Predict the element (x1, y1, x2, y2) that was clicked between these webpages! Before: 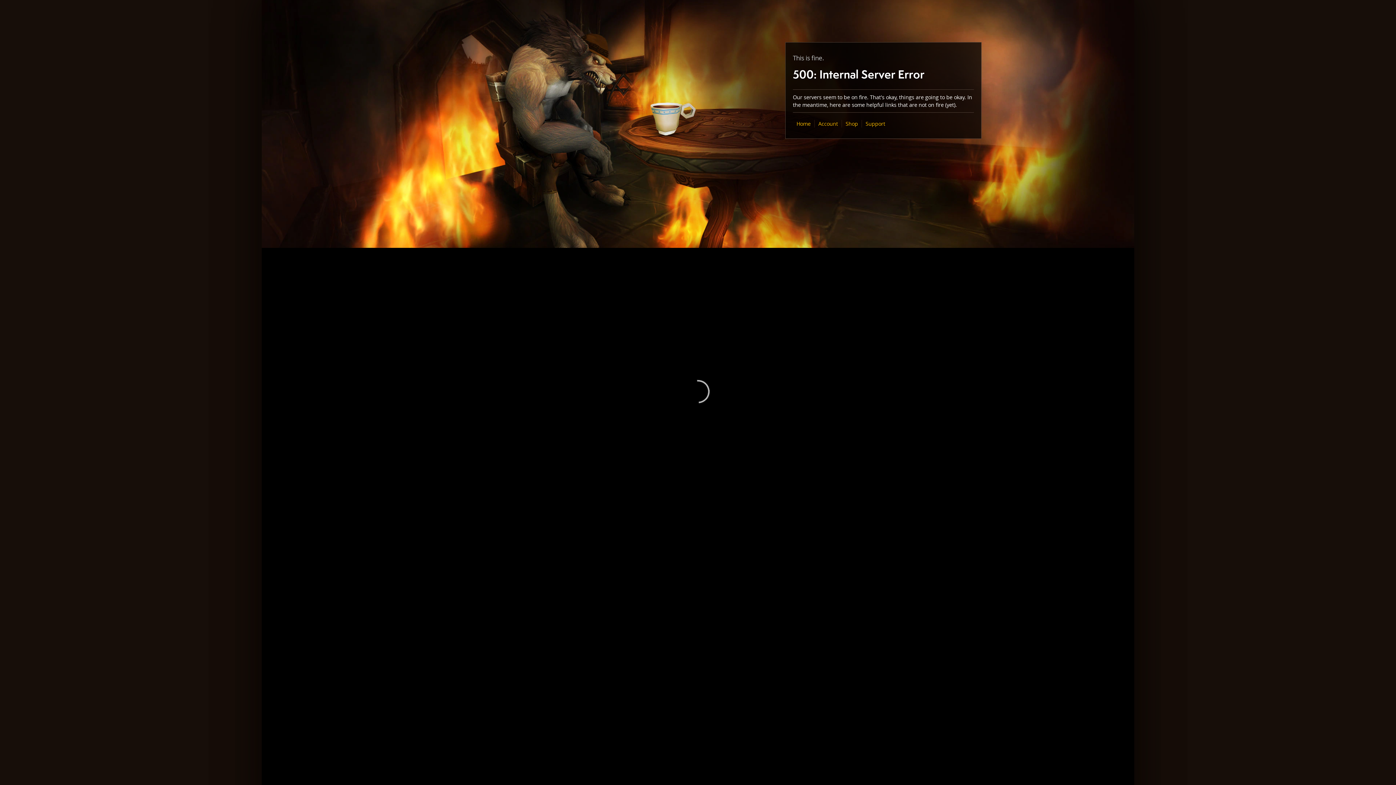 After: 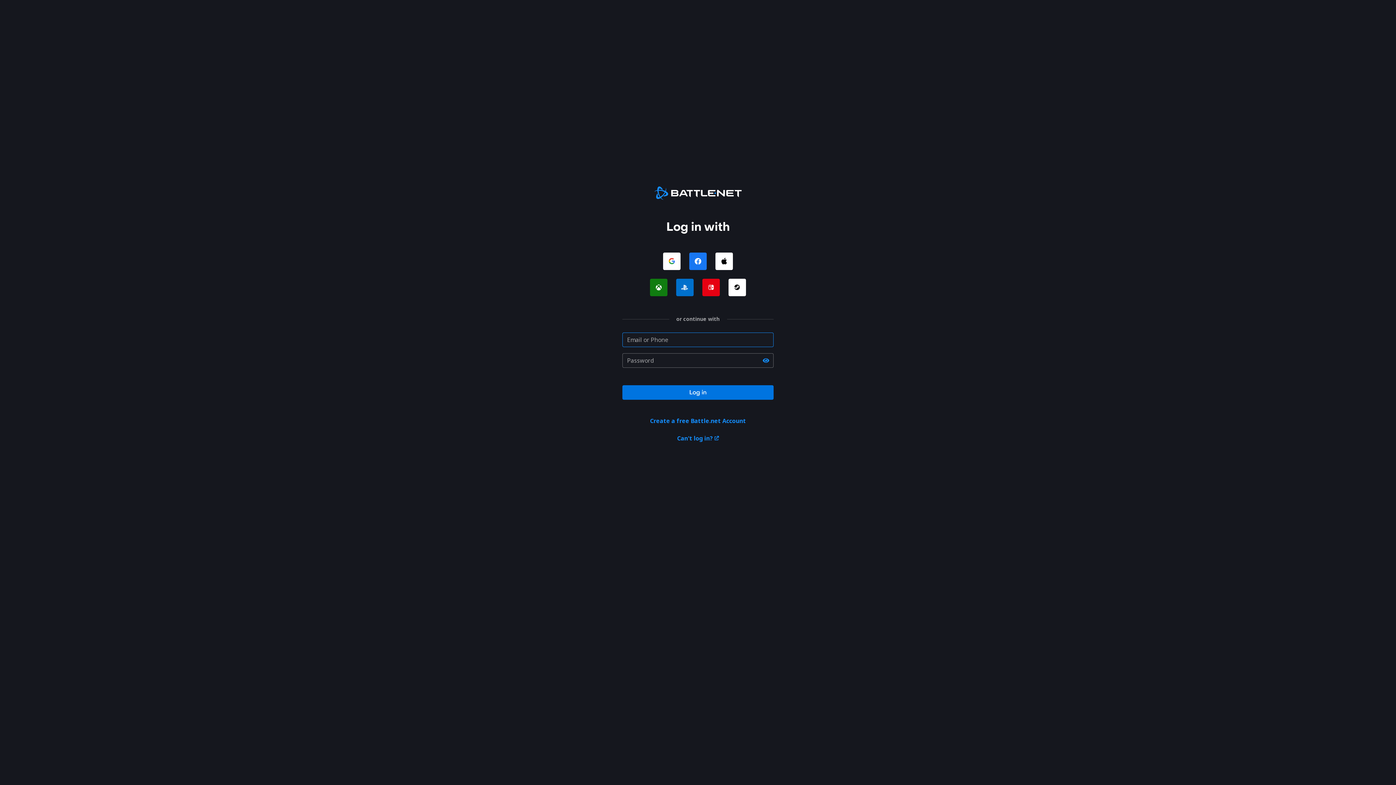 Action: label: Account bbox: (818, 120, 838, 127)